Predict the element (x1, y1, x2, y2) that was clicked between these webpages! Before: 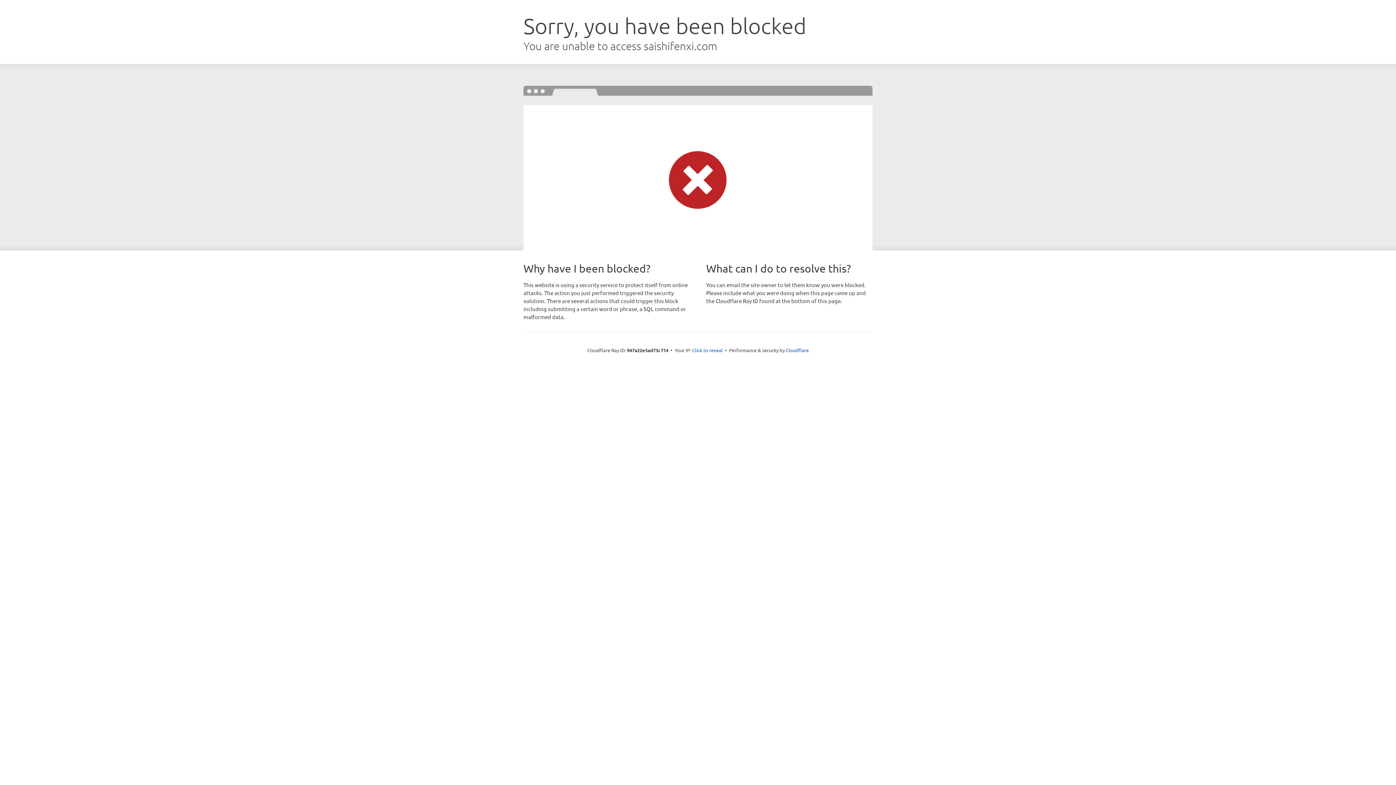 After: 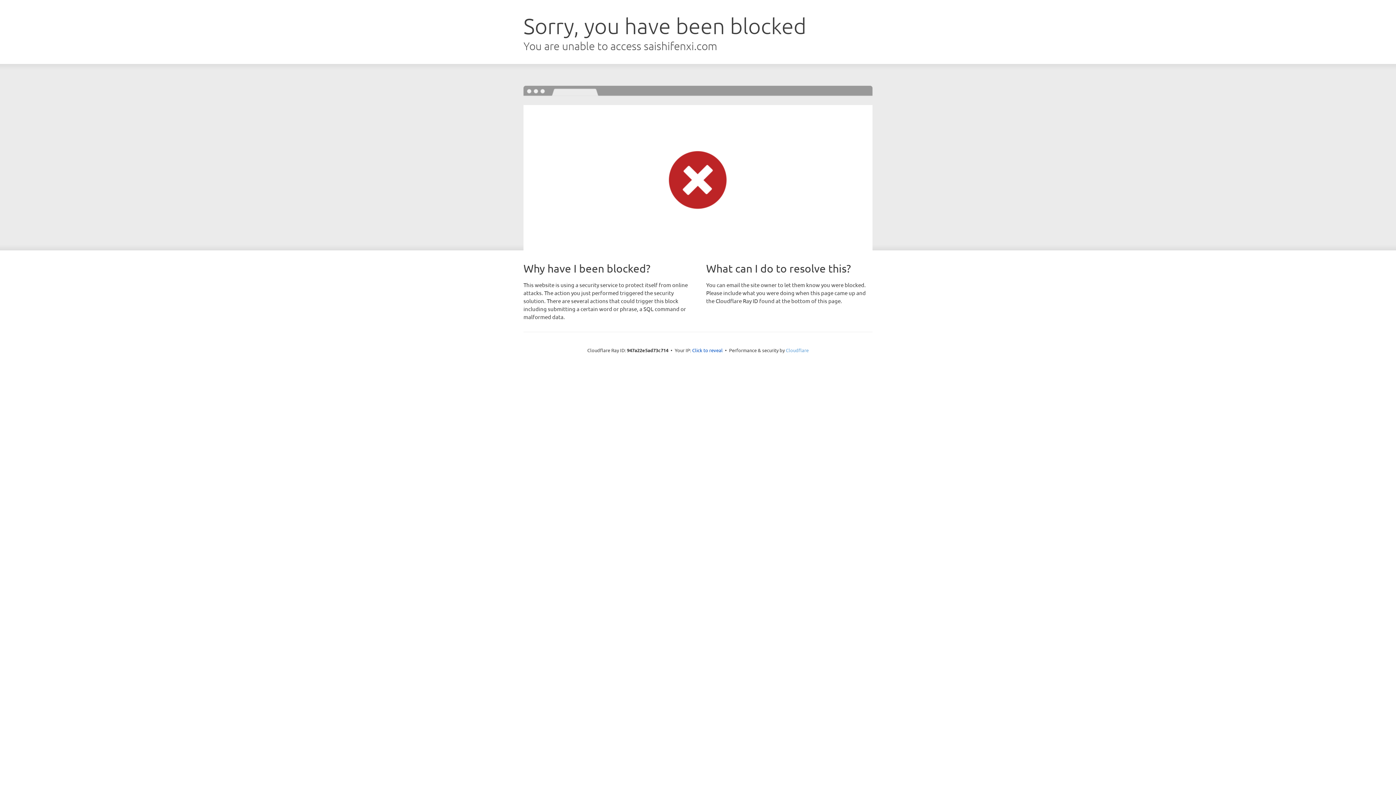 Action: bbox: (786, 347, 808, 353) label: Cloudflare